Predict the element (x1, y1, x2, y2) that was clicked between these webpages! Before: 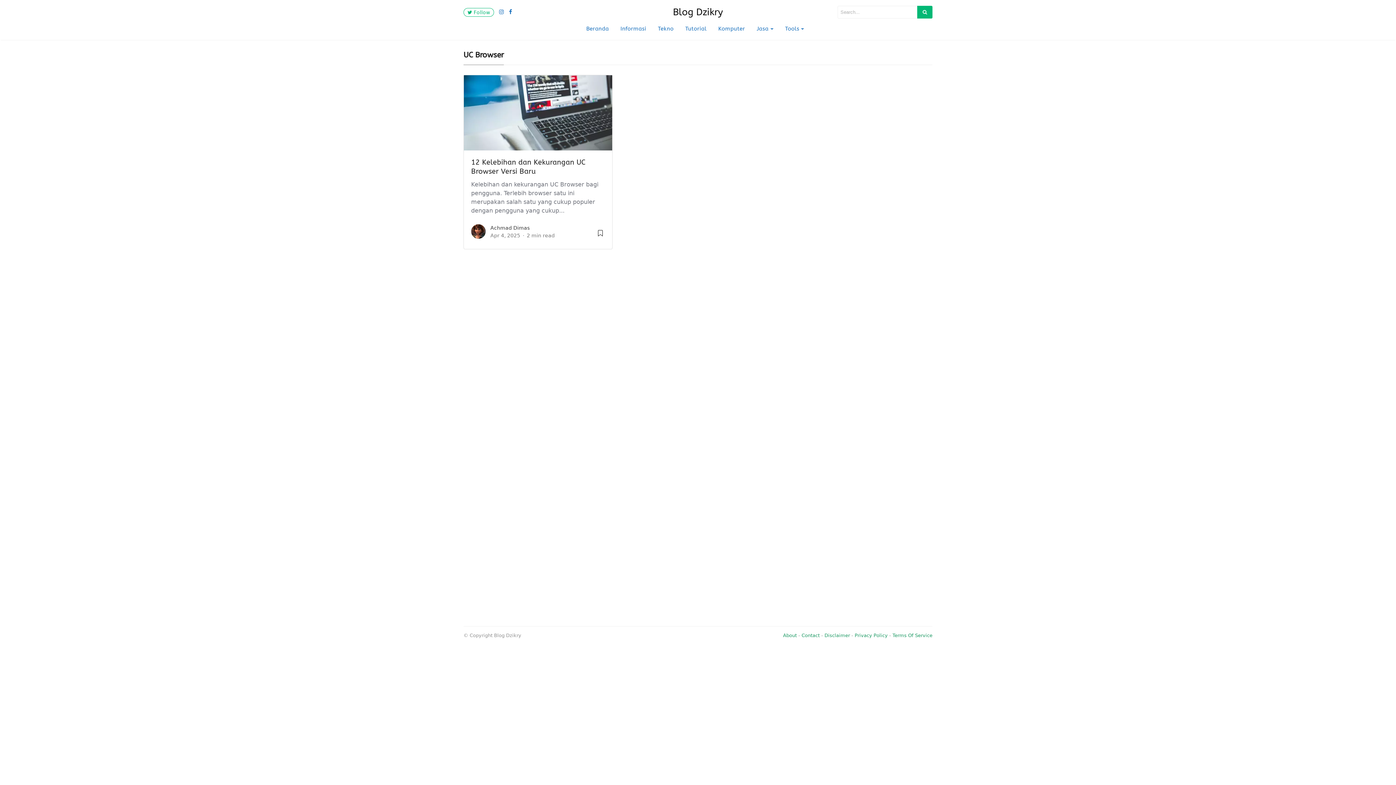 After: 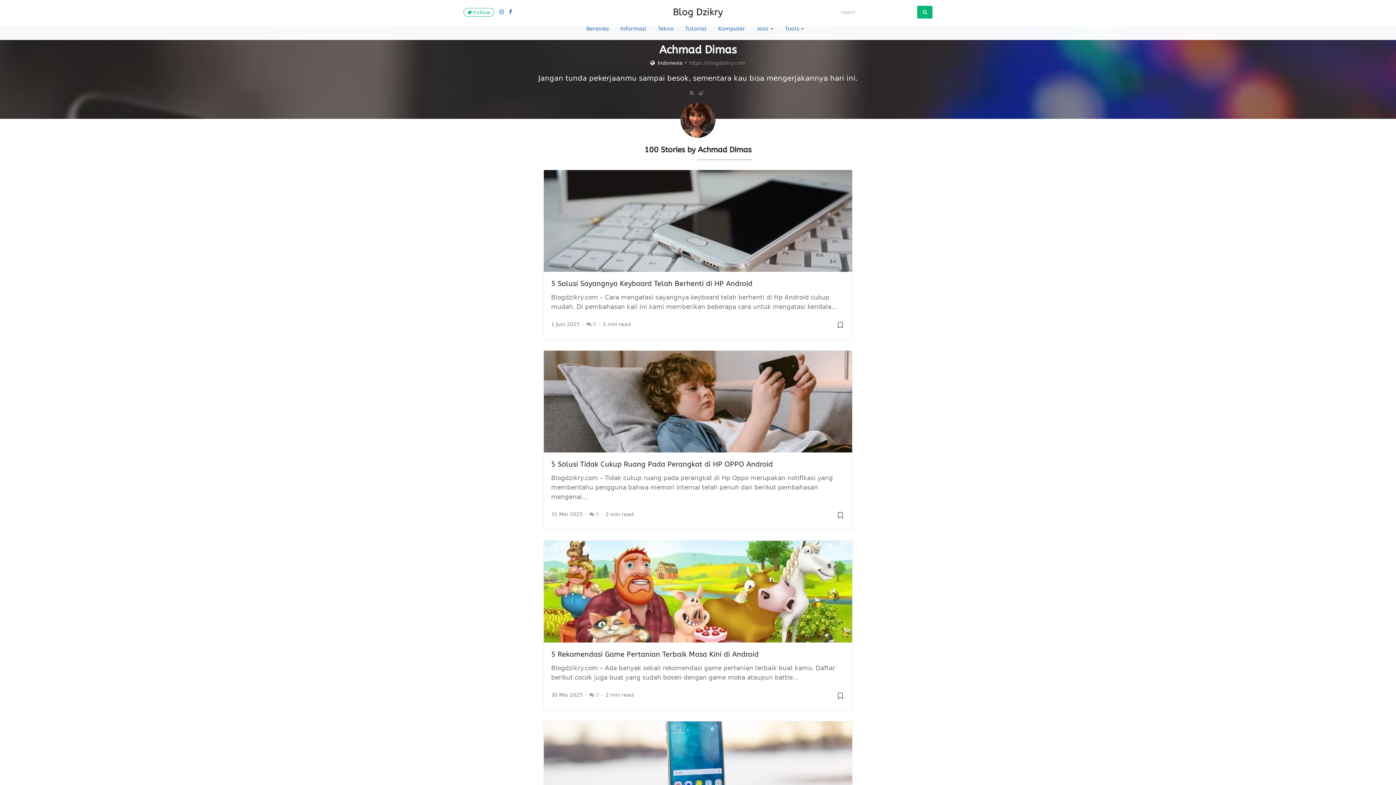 Action: bbox: (490, 225, 529, 230) label: Achmad Dimas